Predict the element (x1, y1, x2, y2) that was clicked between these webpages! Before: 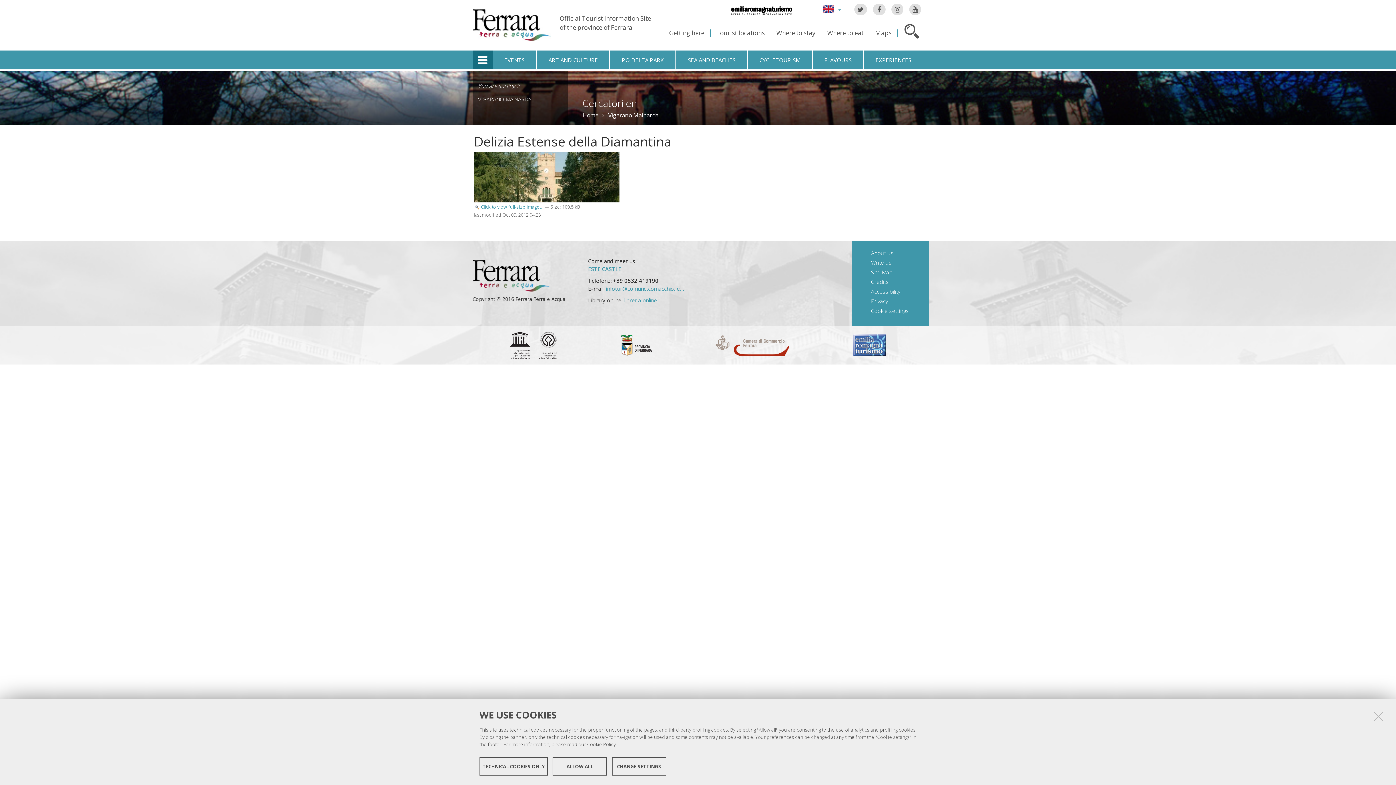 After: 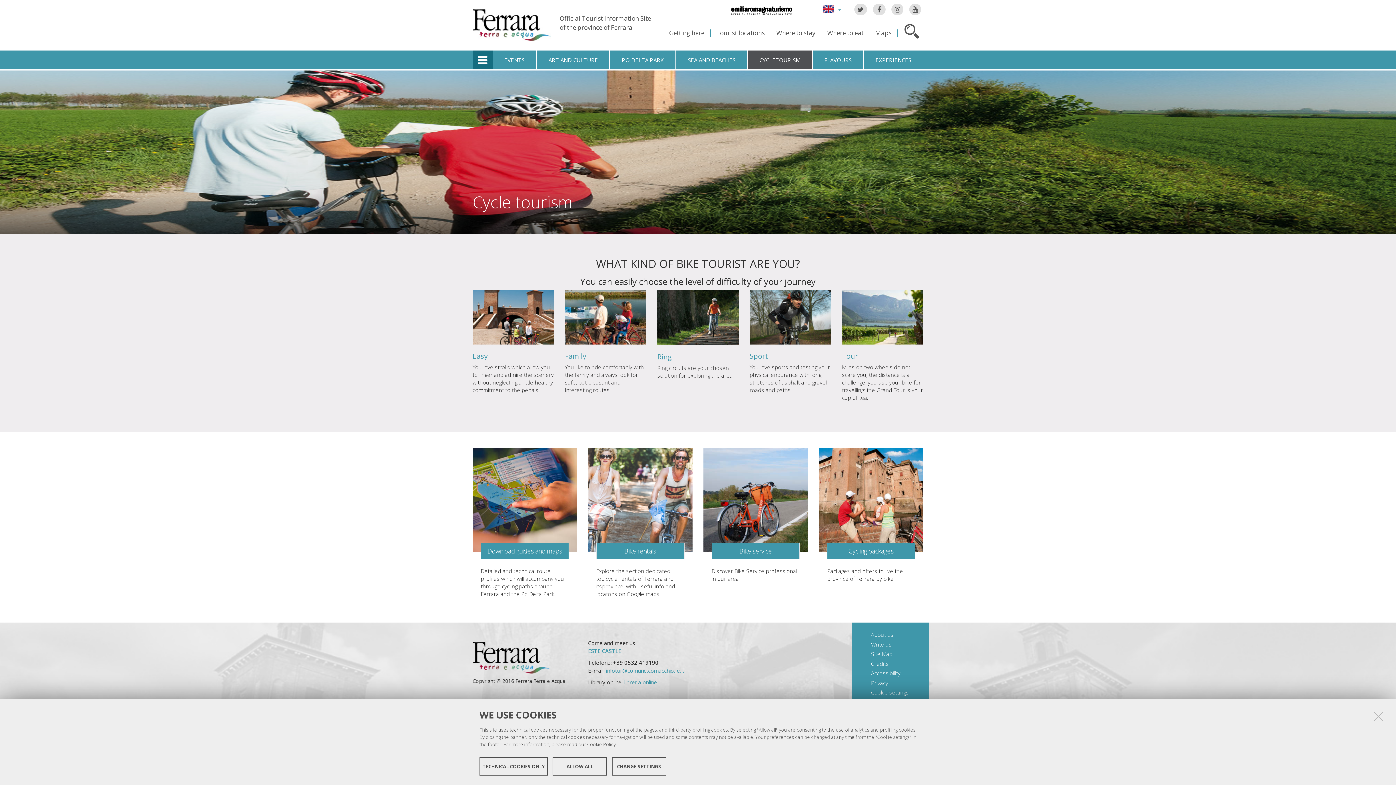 Action: label: CYCLETOURISM bbox: (747, 50, 812, 69)